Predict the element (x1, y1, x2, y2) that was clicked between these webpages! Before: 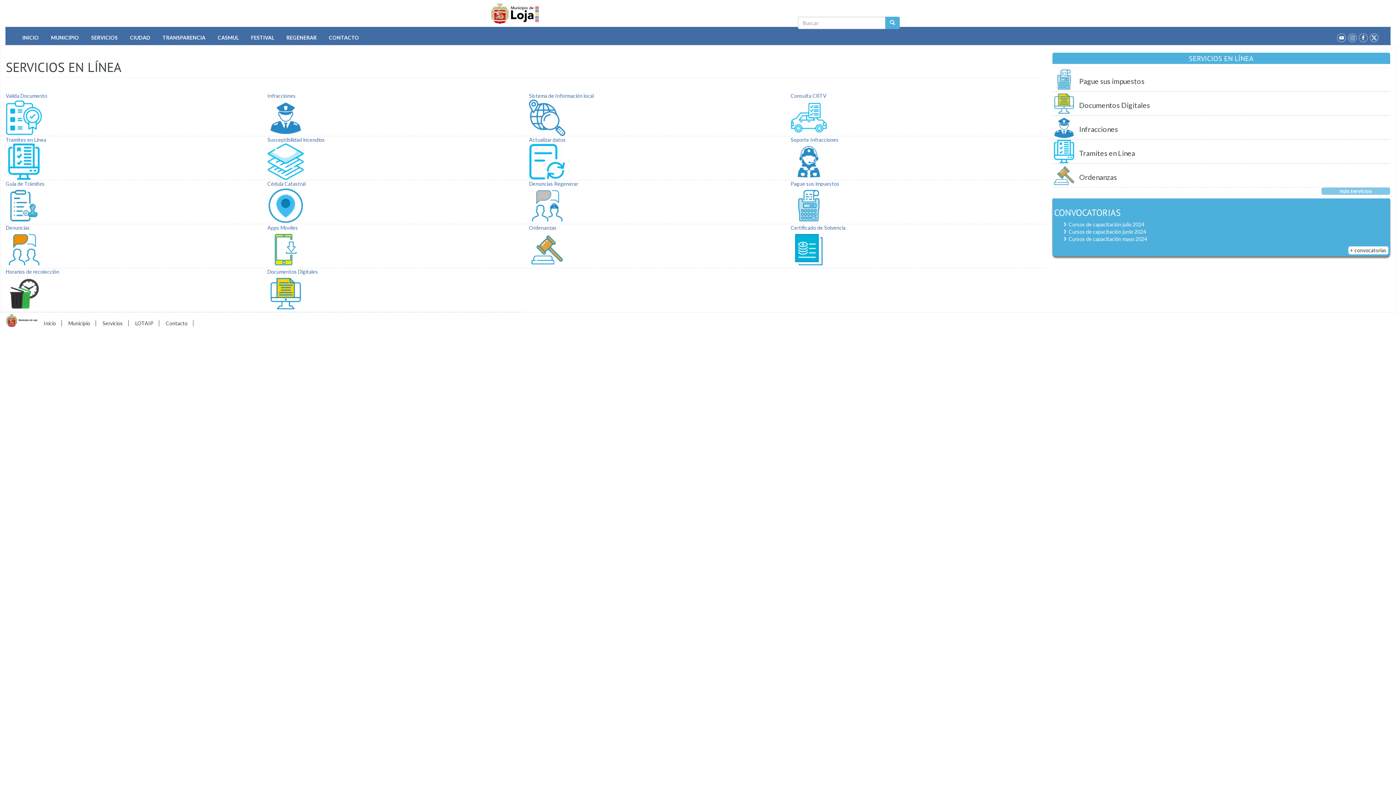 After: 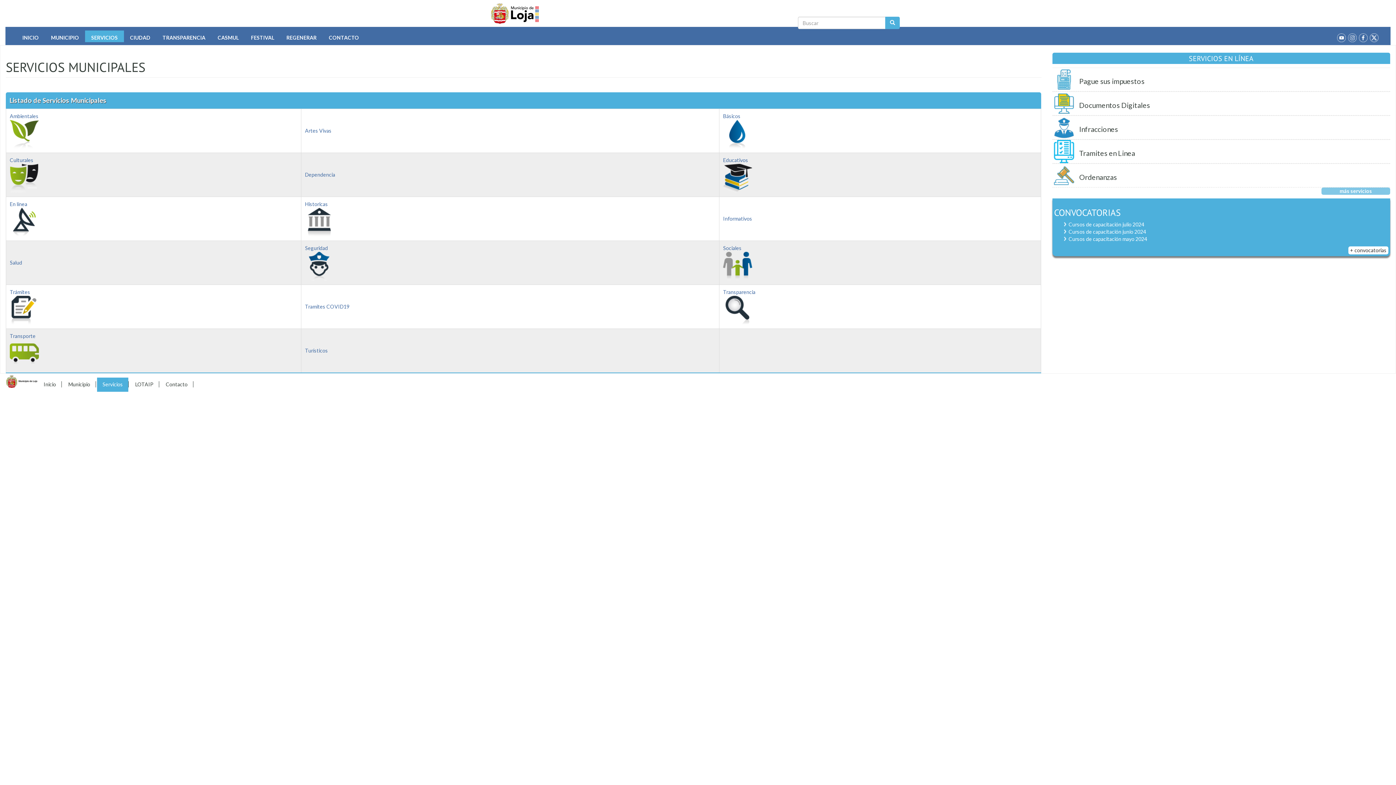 Action: label: Servicios bbox: (97, 316, 128, 330)